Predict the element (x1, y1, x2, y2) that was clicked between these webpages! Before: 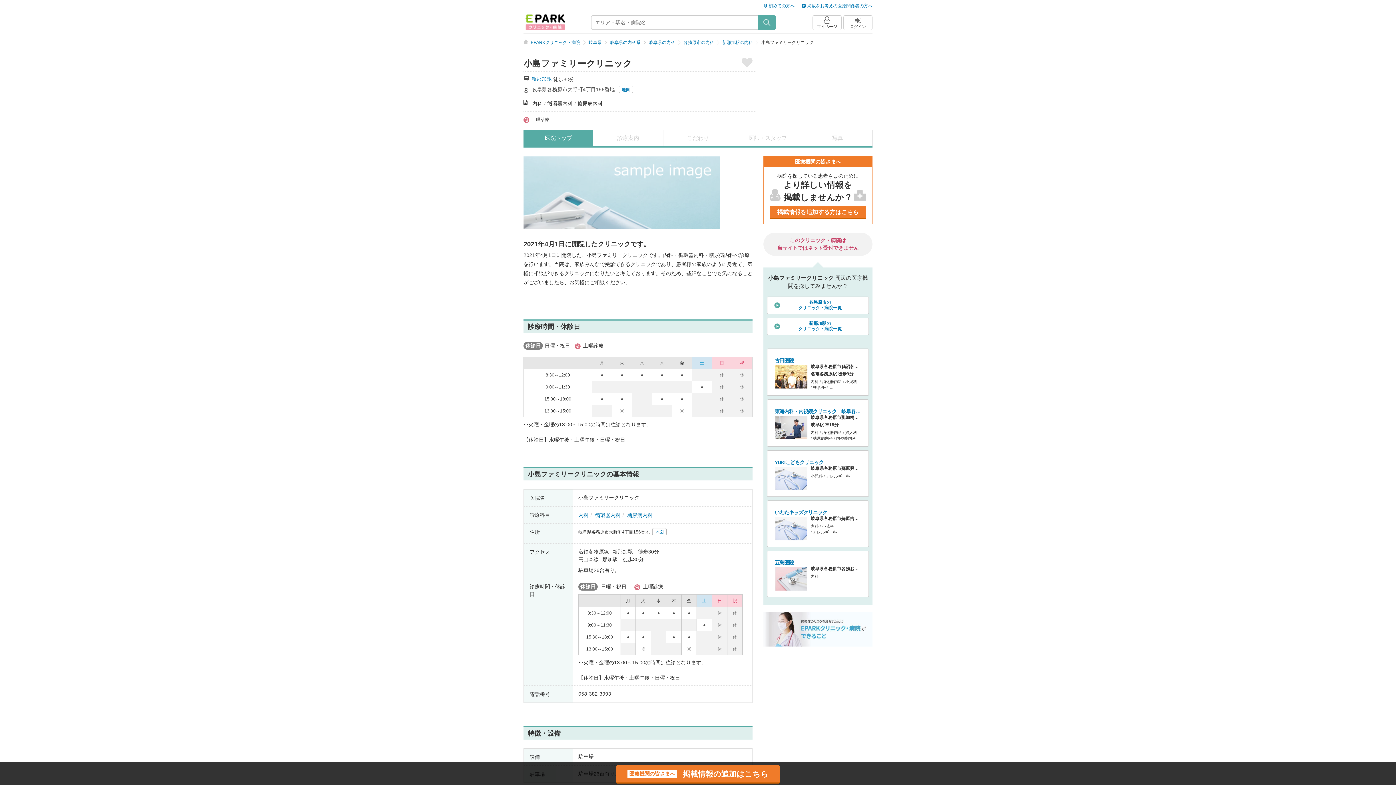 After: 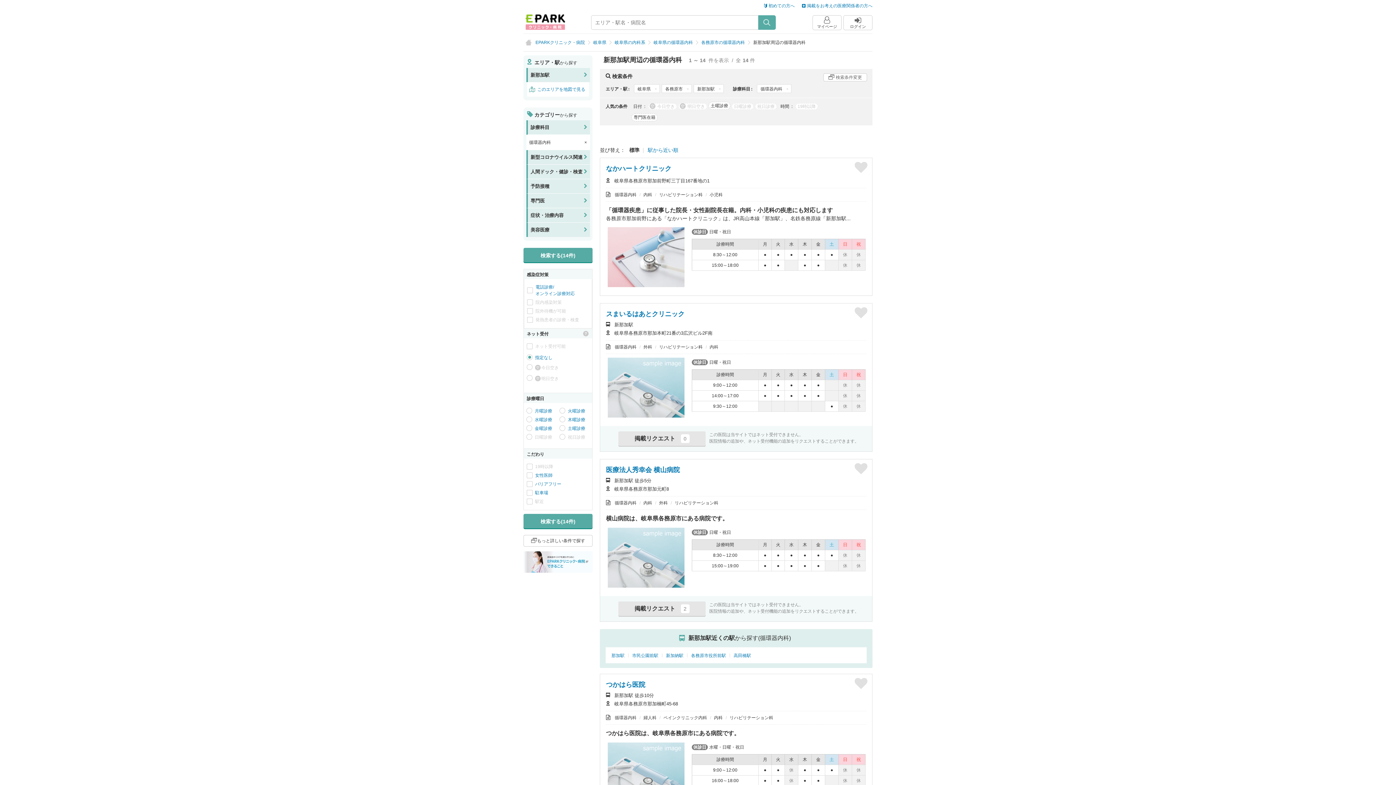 Action: bbox: (595, 512, 620, 518) label: 循環器内科